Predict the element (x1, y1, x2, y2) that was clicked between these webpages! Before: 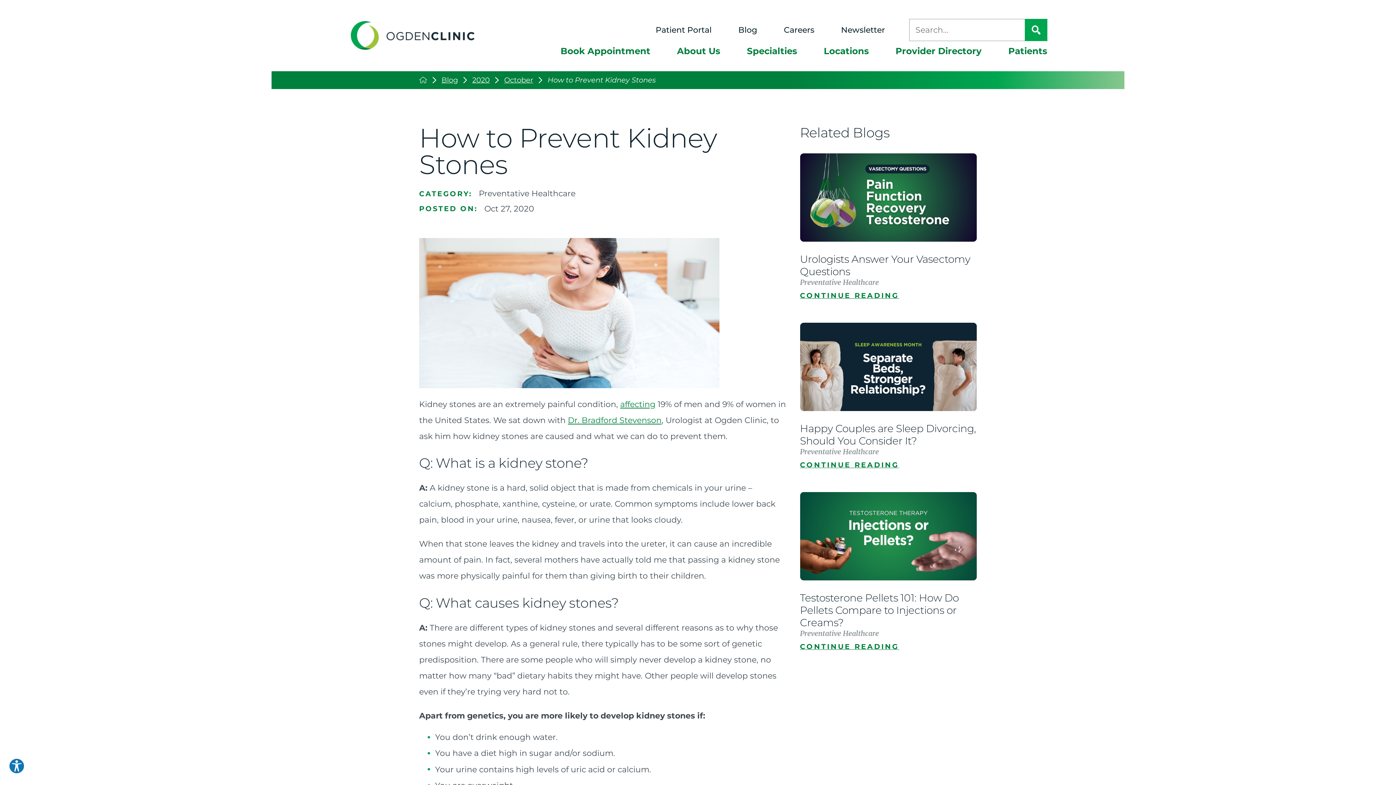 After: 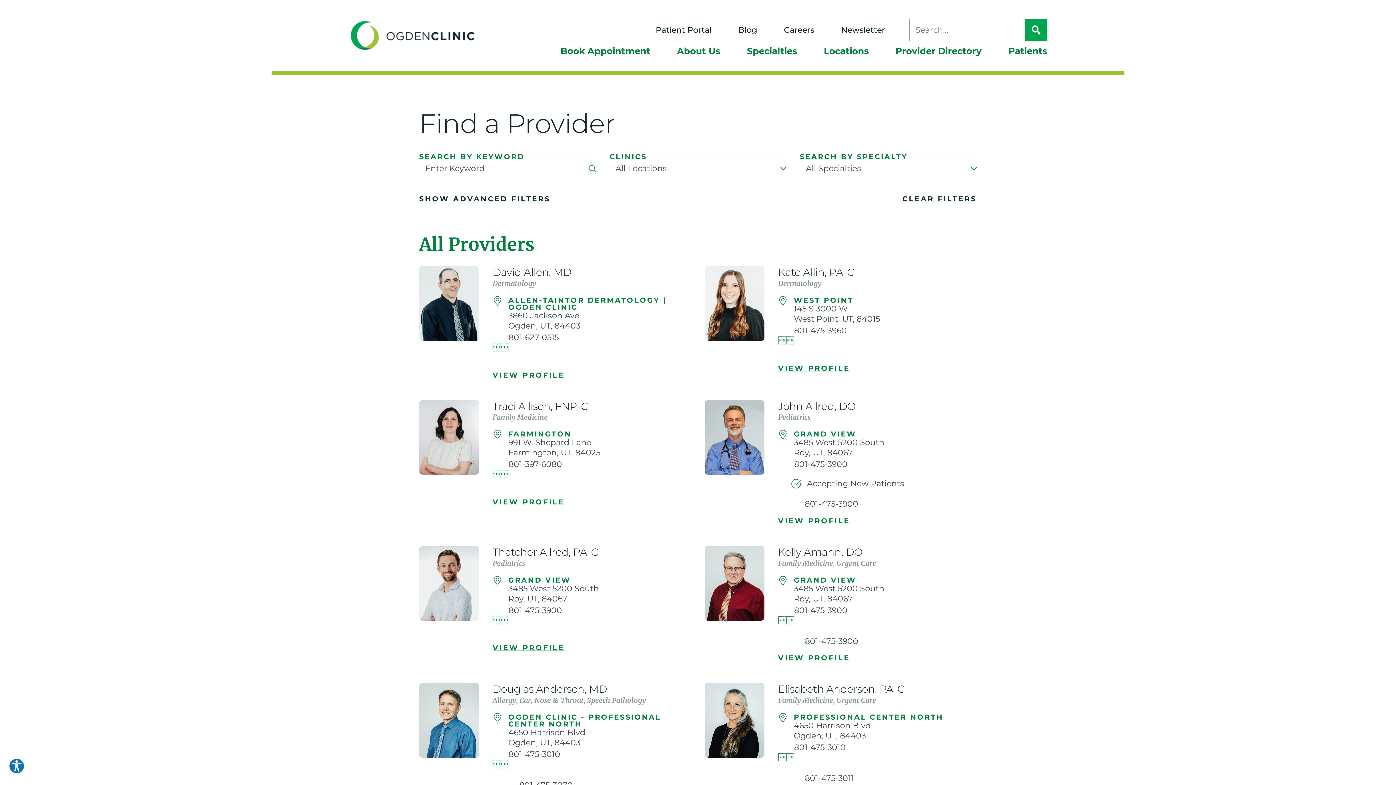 Action: bbox: (882, 40, 995, 71) label: Provider Directory